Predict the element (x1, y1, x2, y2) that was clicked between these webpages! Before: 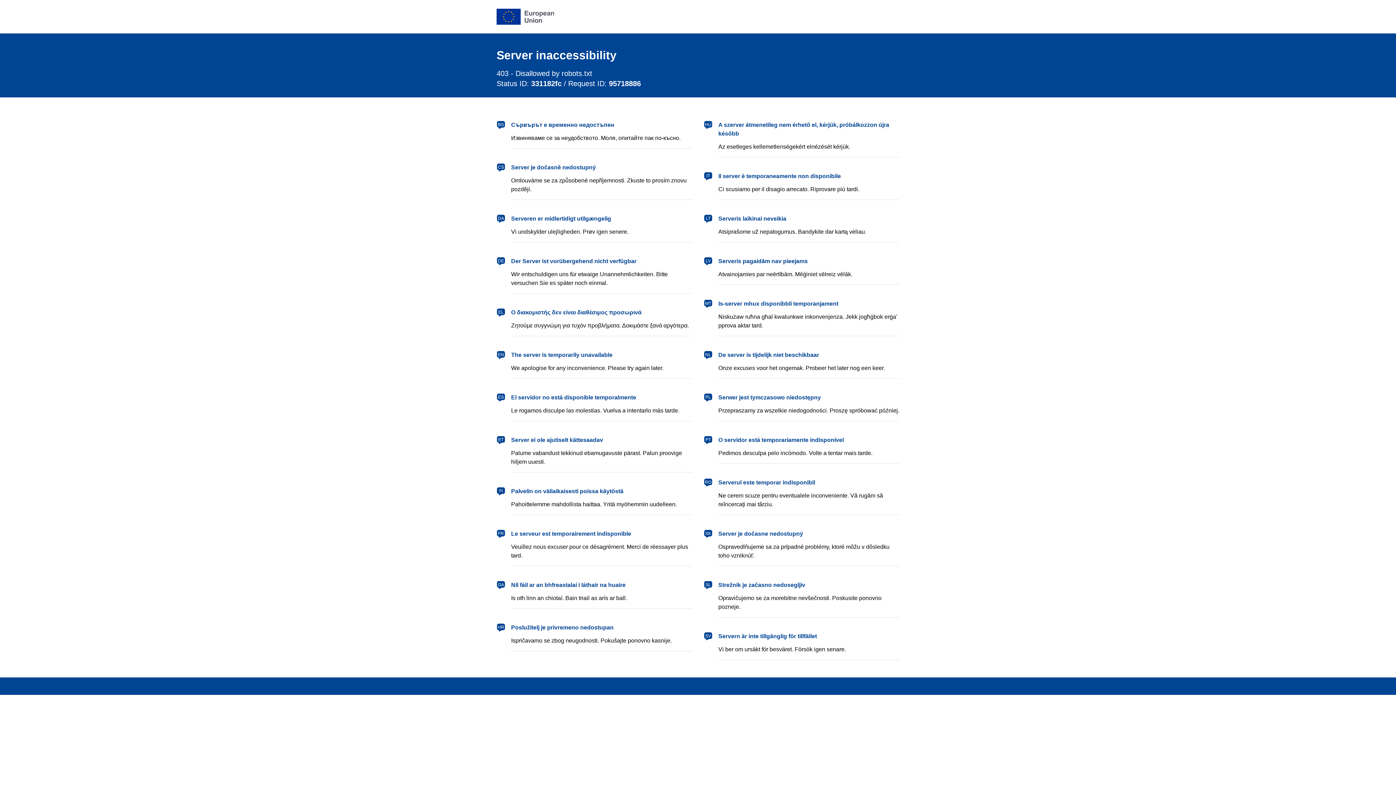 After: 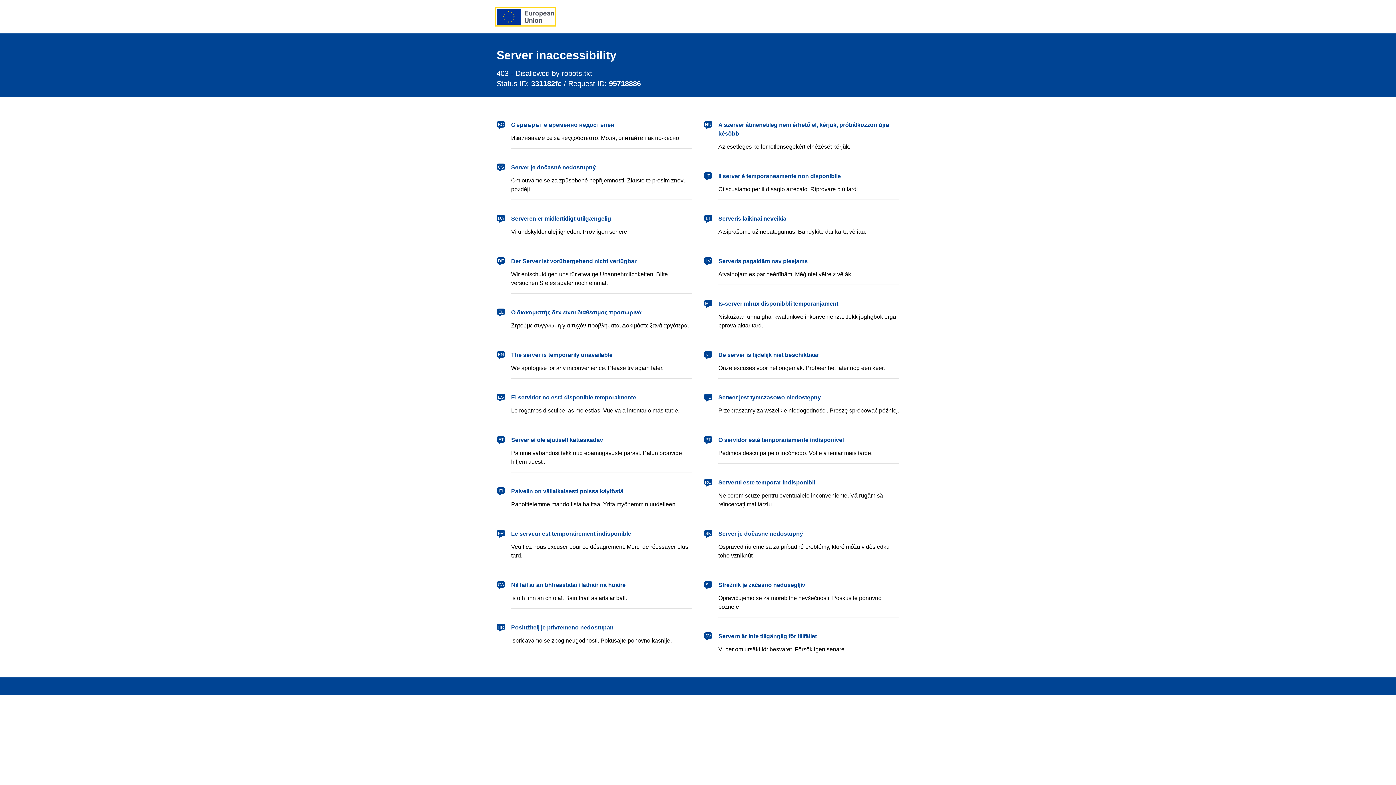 Action: bbox: (496, 8, 554, 24) label: European Union